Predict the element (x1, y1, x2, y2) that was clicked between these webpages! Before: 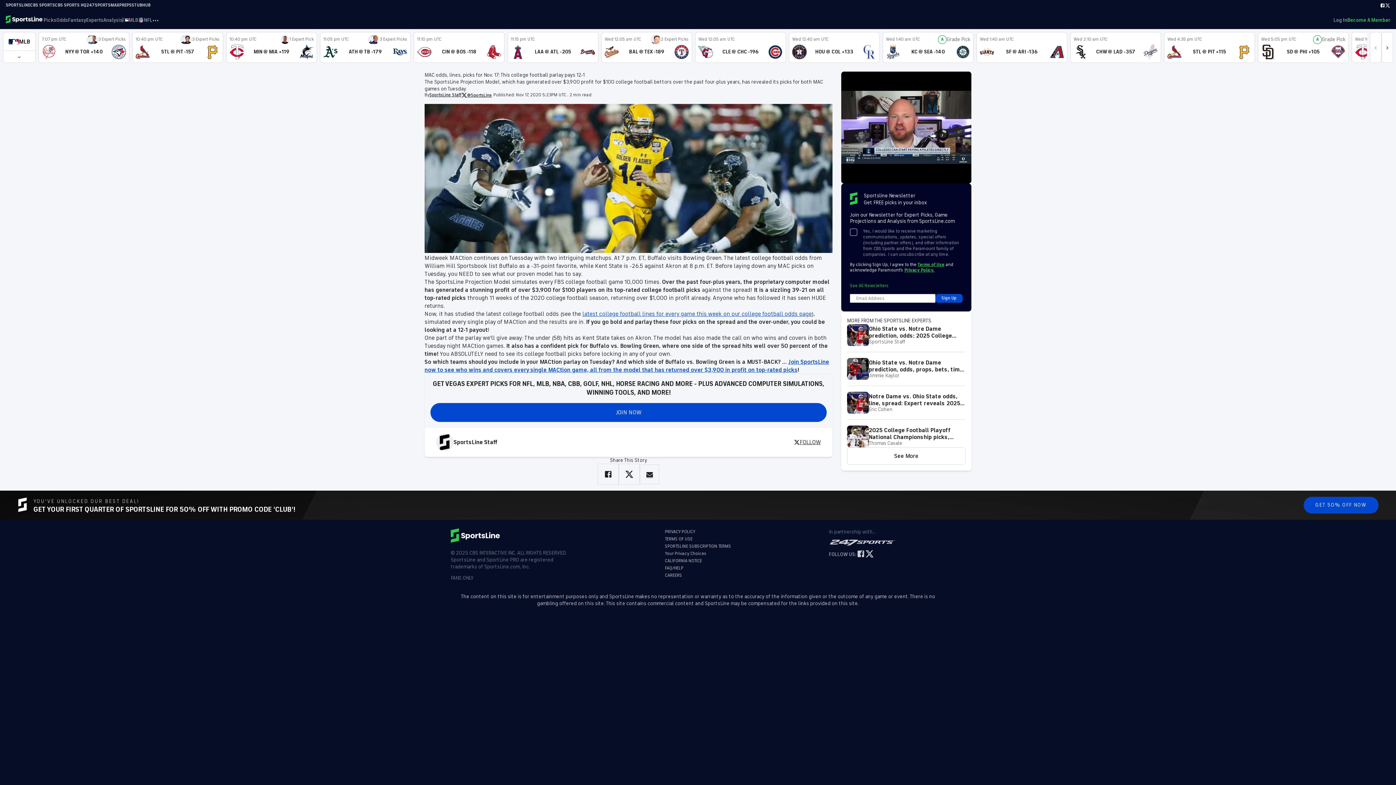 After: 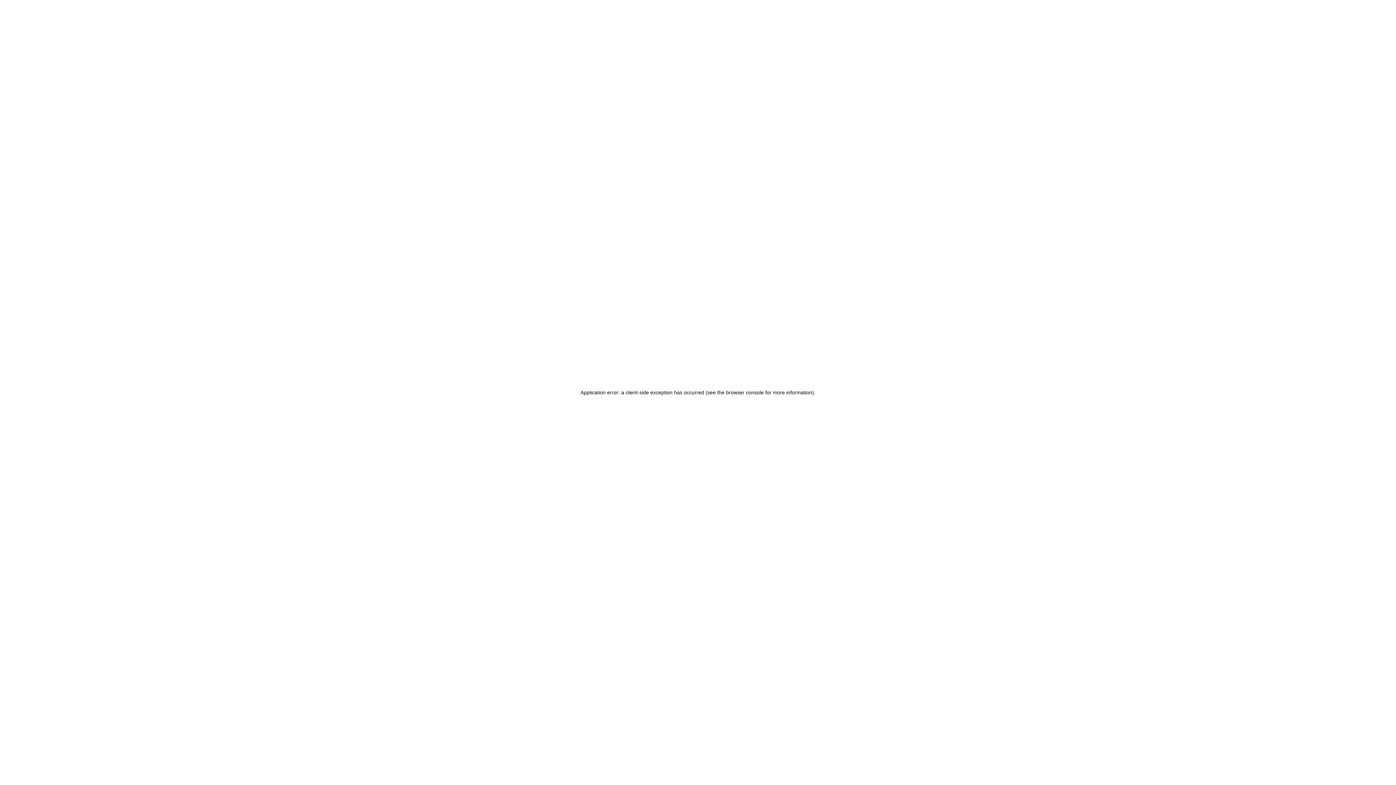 Action: label: Wed 1:40 am UTC
SF @ ARI -136 bbox: (976, 32, 1067, 62)